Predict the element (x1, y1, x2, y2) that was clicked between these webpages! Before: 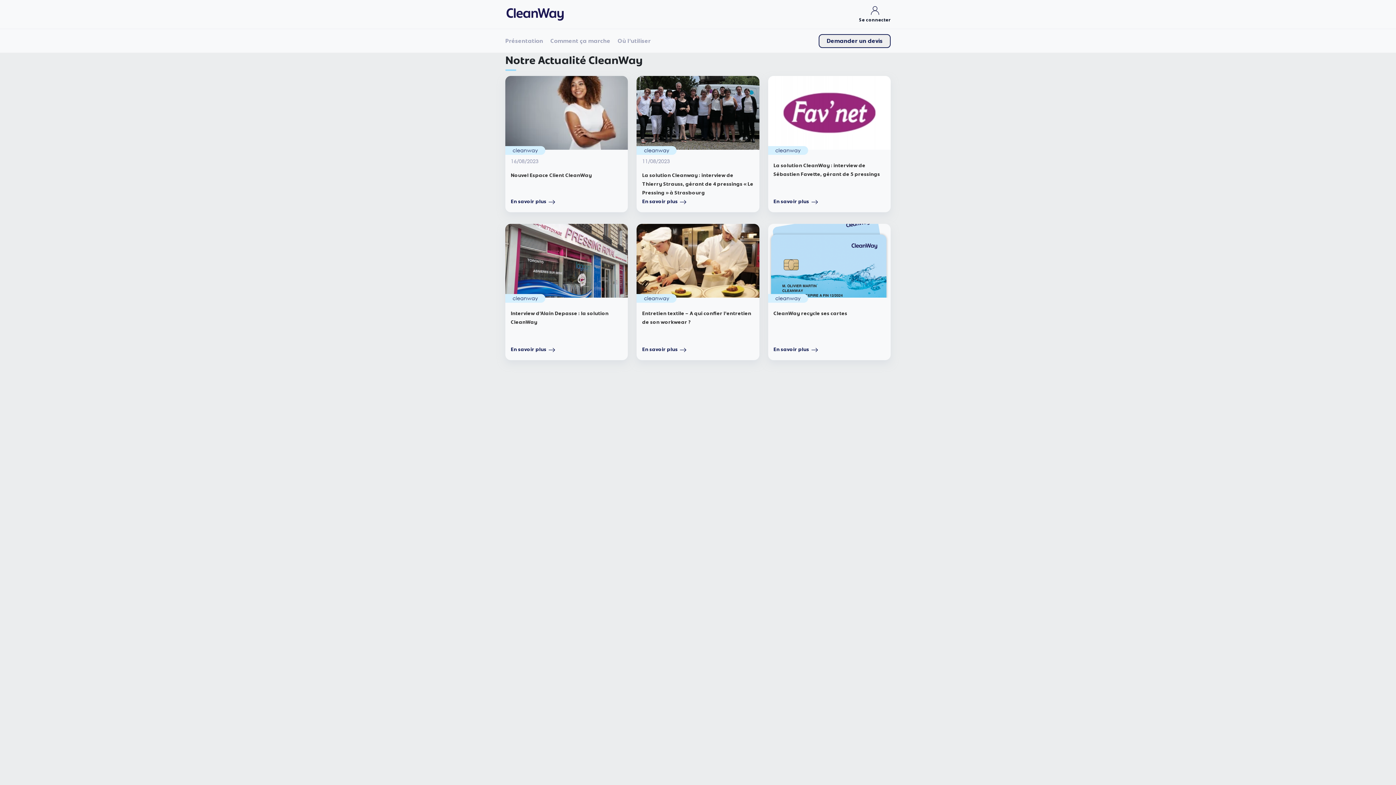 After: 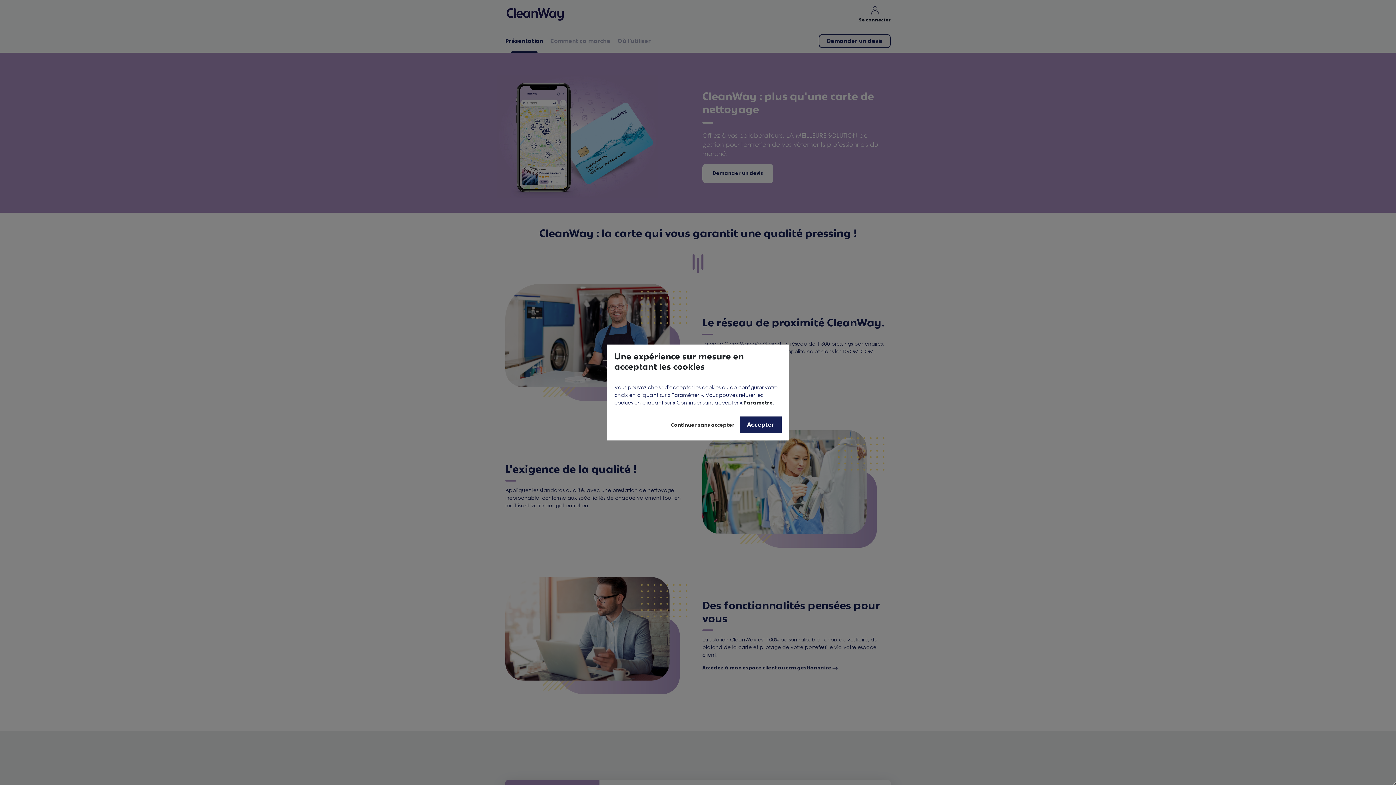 Action: bbox: (509, 10, 568, 16)